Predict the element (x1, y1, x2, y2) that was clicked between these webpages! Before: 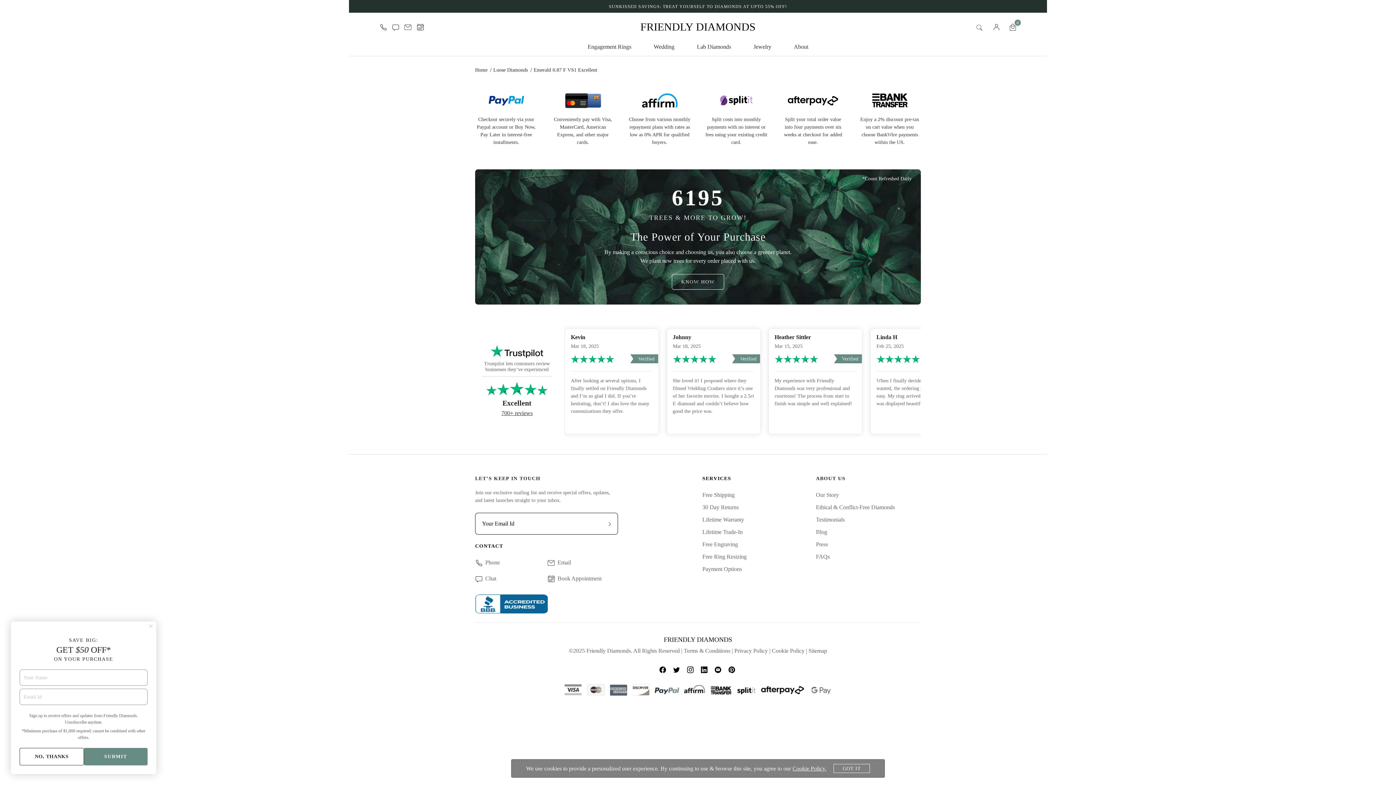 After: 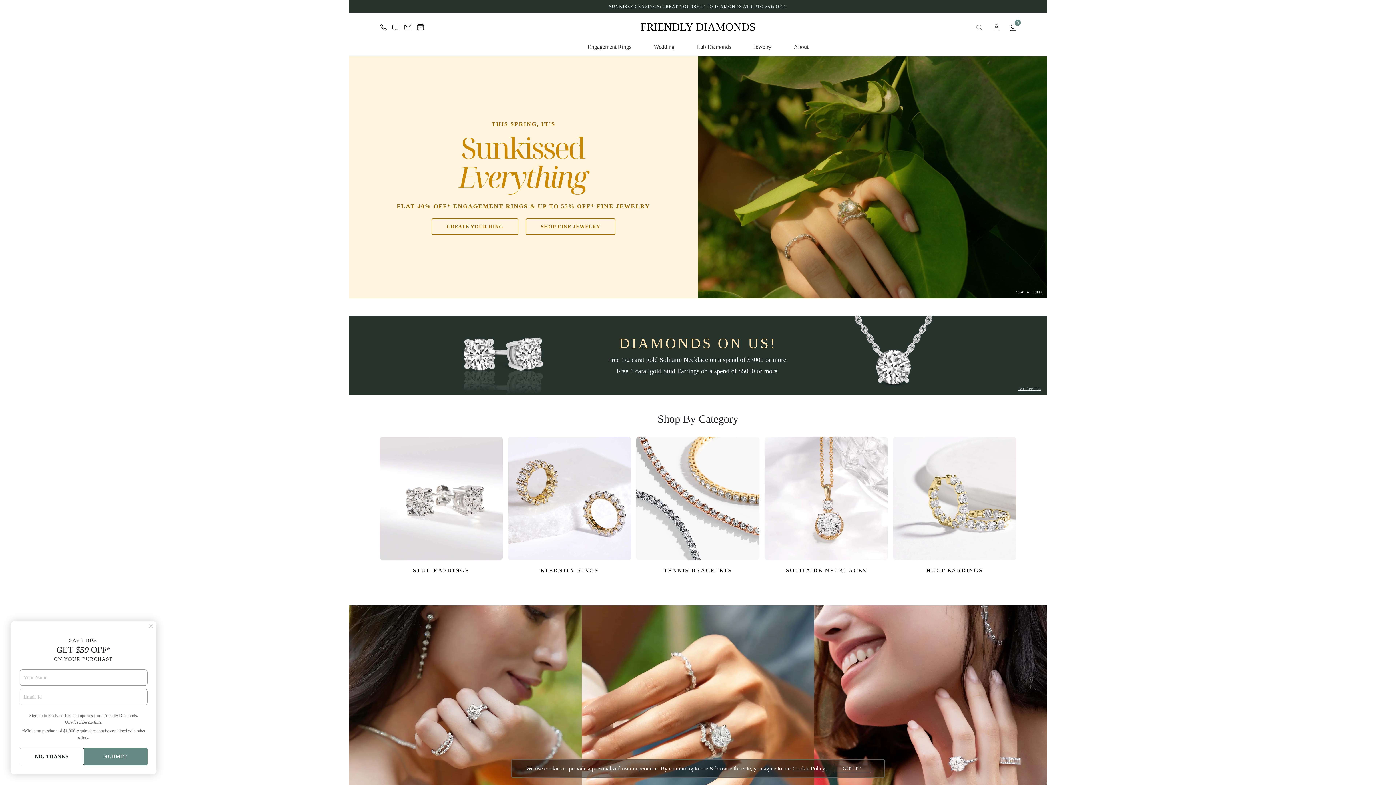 Action: label: Home bbox: (475, 67, 487, 72)